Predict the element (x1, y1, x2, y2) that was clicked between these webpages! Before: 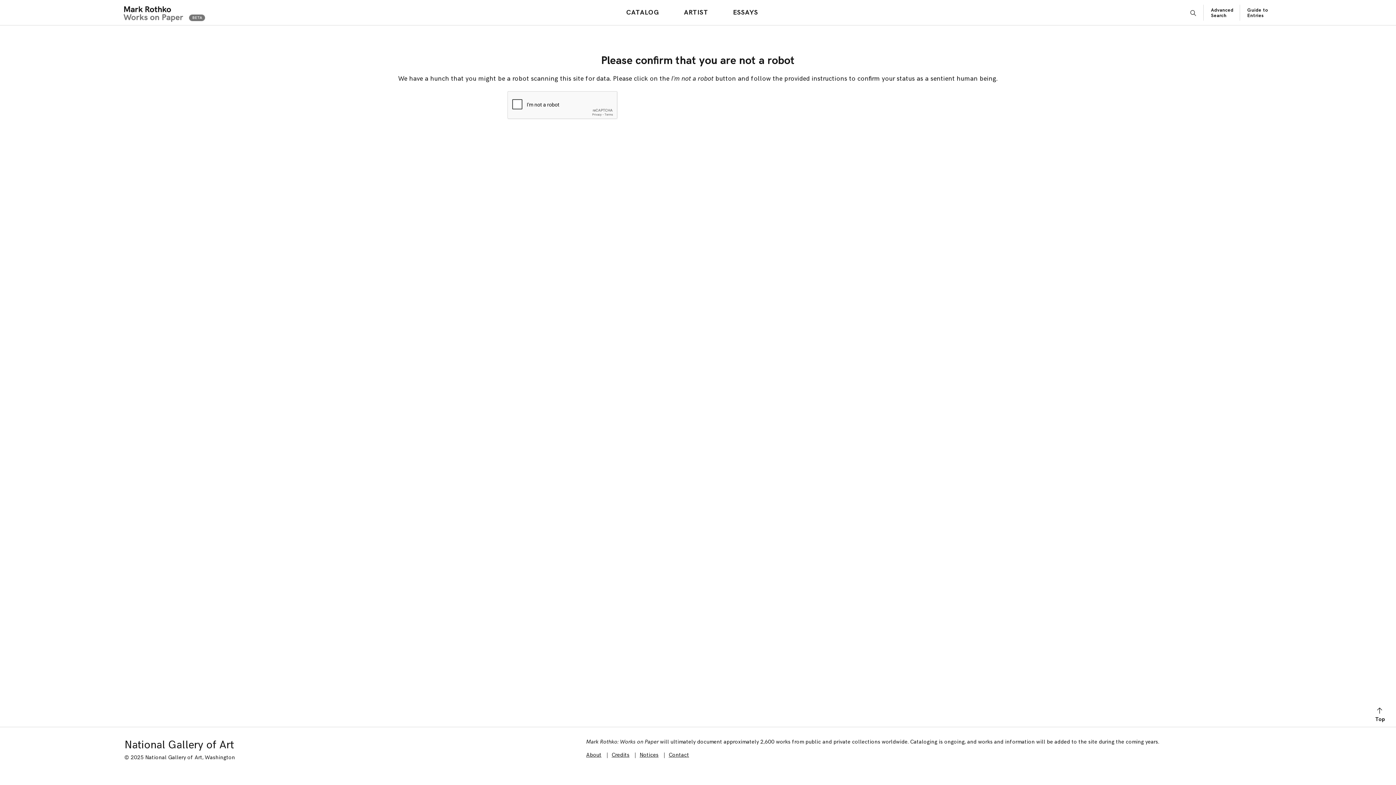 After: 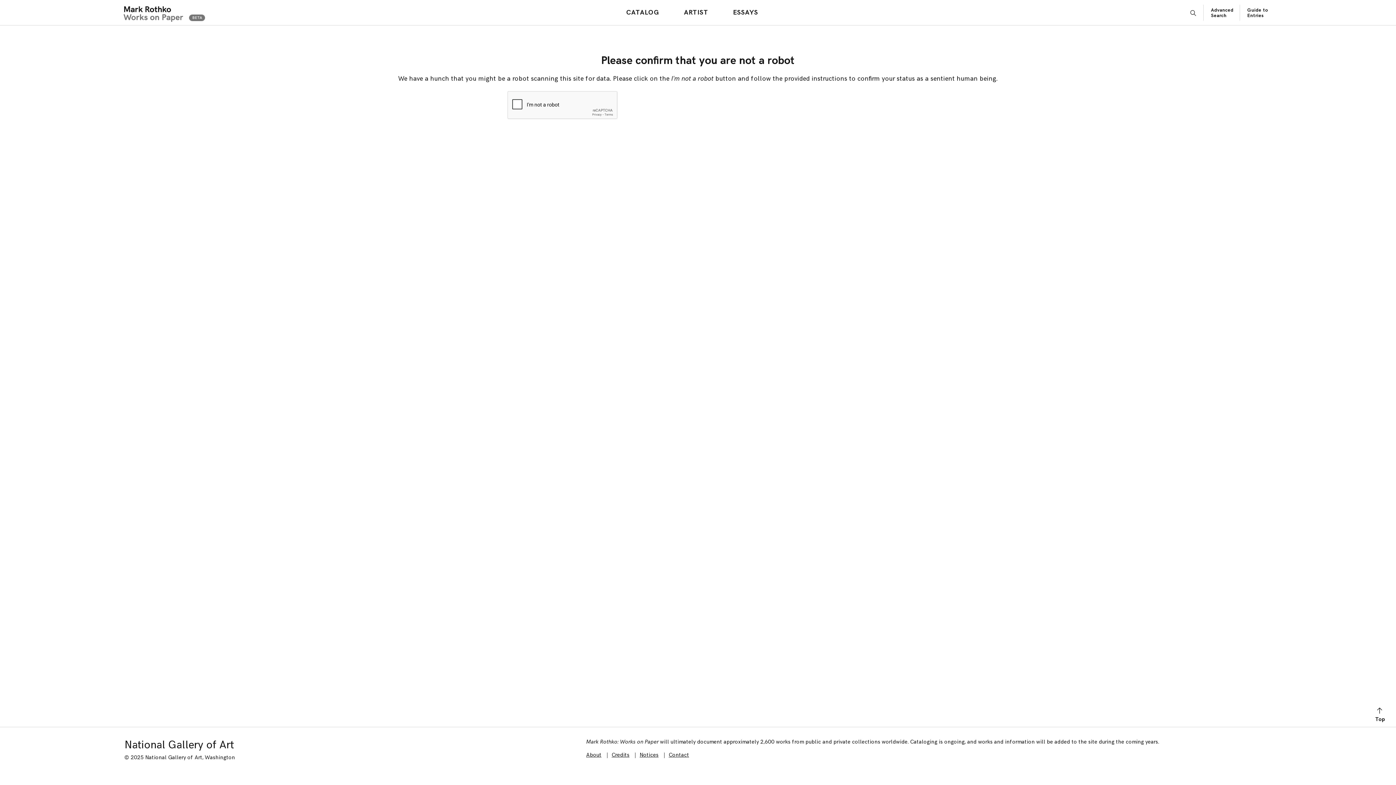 Action: label: Guide to Entries bbox: (1247, 7, 1268, 18)